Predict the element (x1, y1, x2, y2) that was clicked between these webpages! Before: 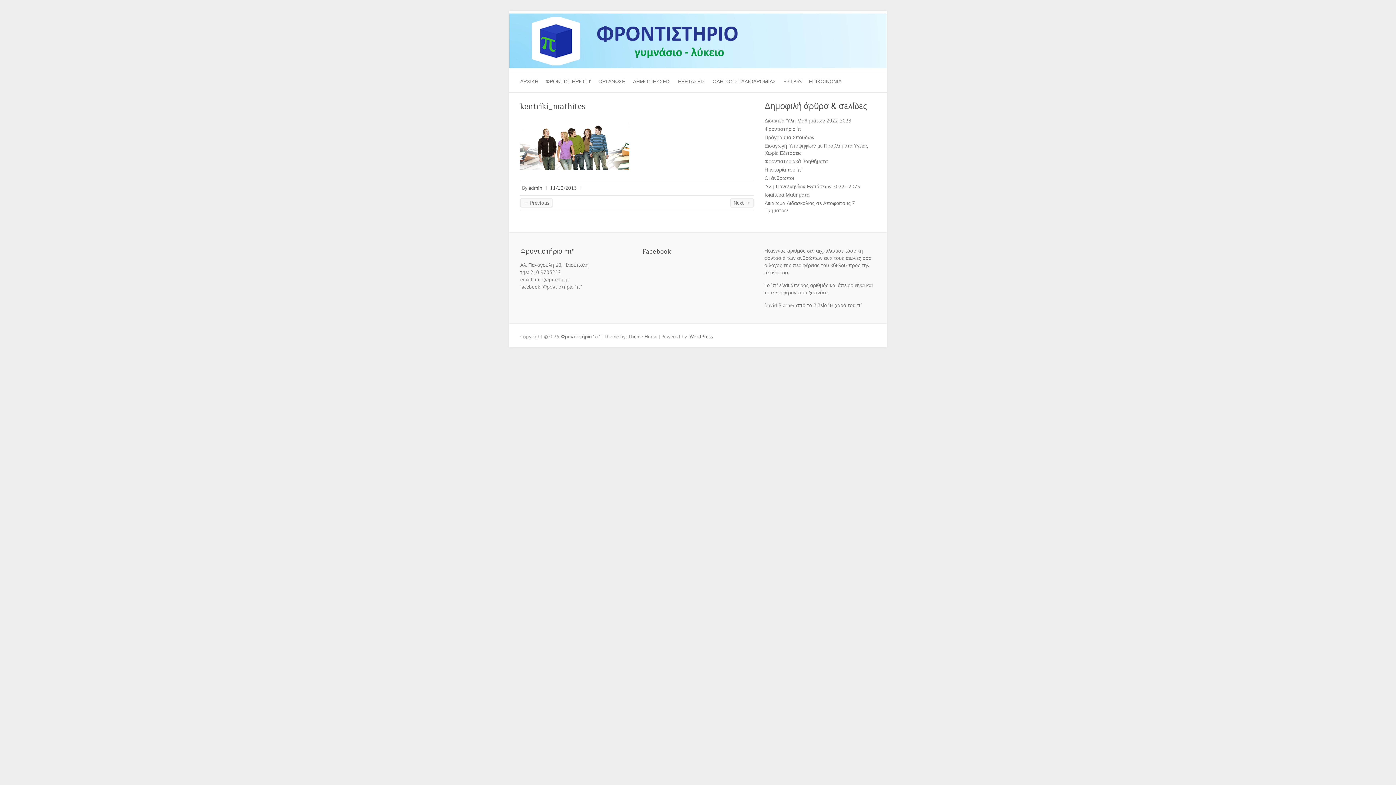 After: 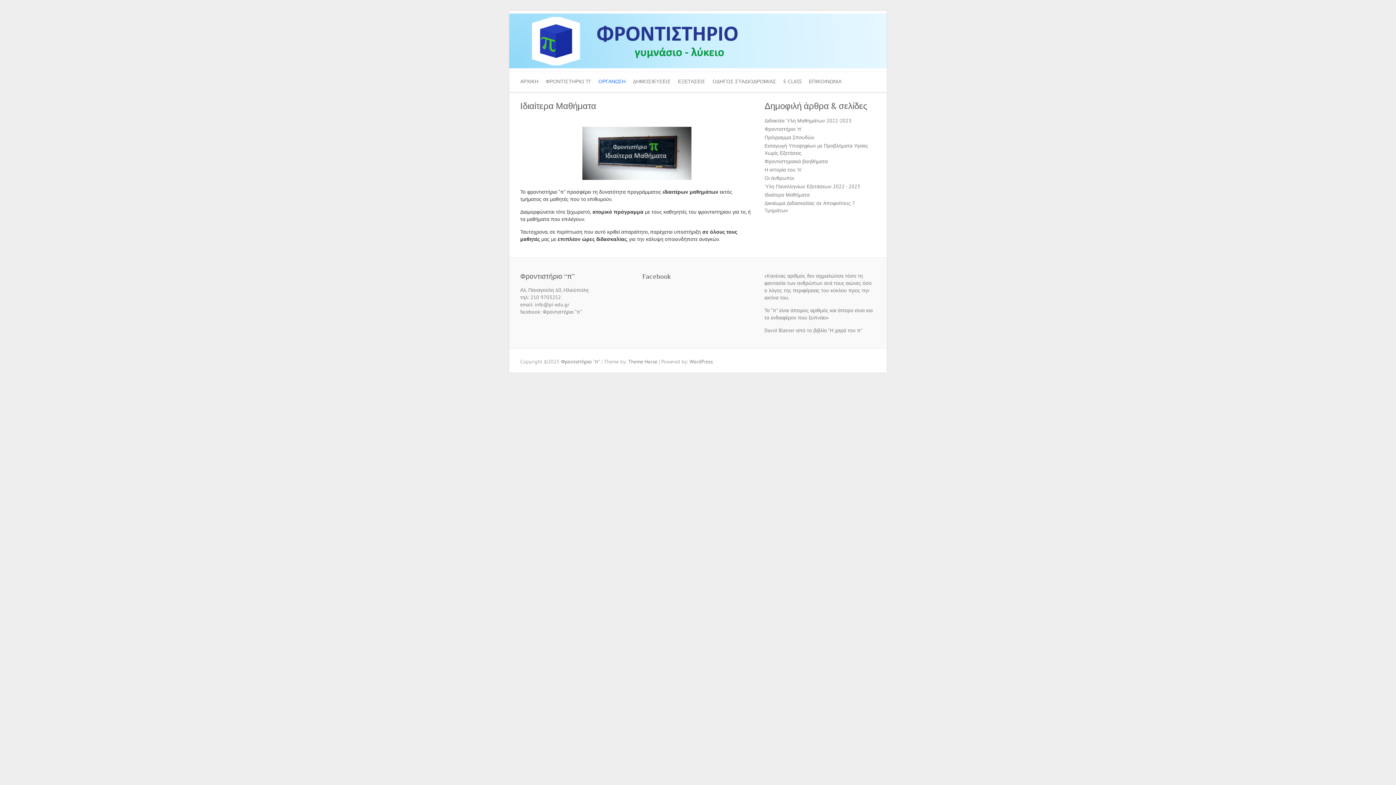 Action: label: Ιδιαίτερα Μαθήματα bbox: (764, 191, 809, 198)